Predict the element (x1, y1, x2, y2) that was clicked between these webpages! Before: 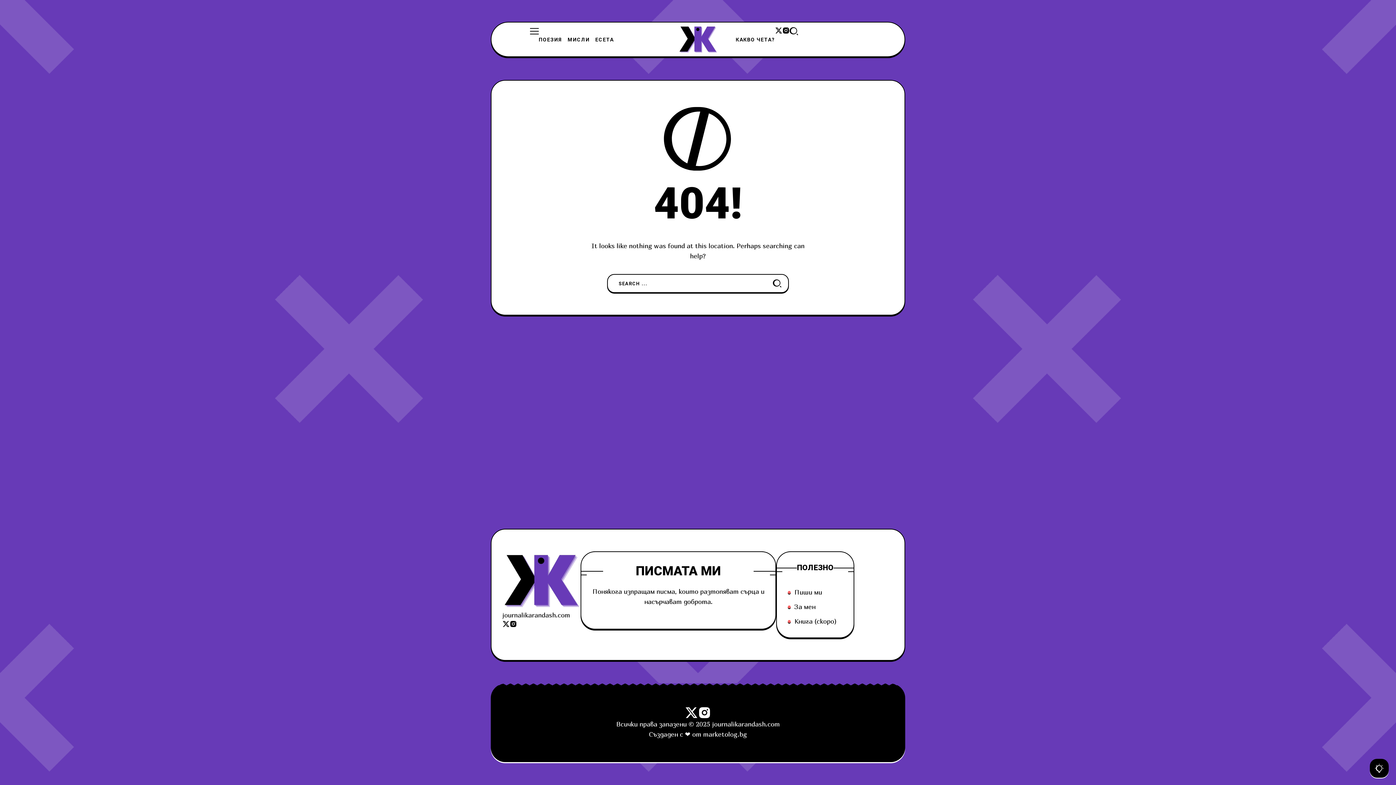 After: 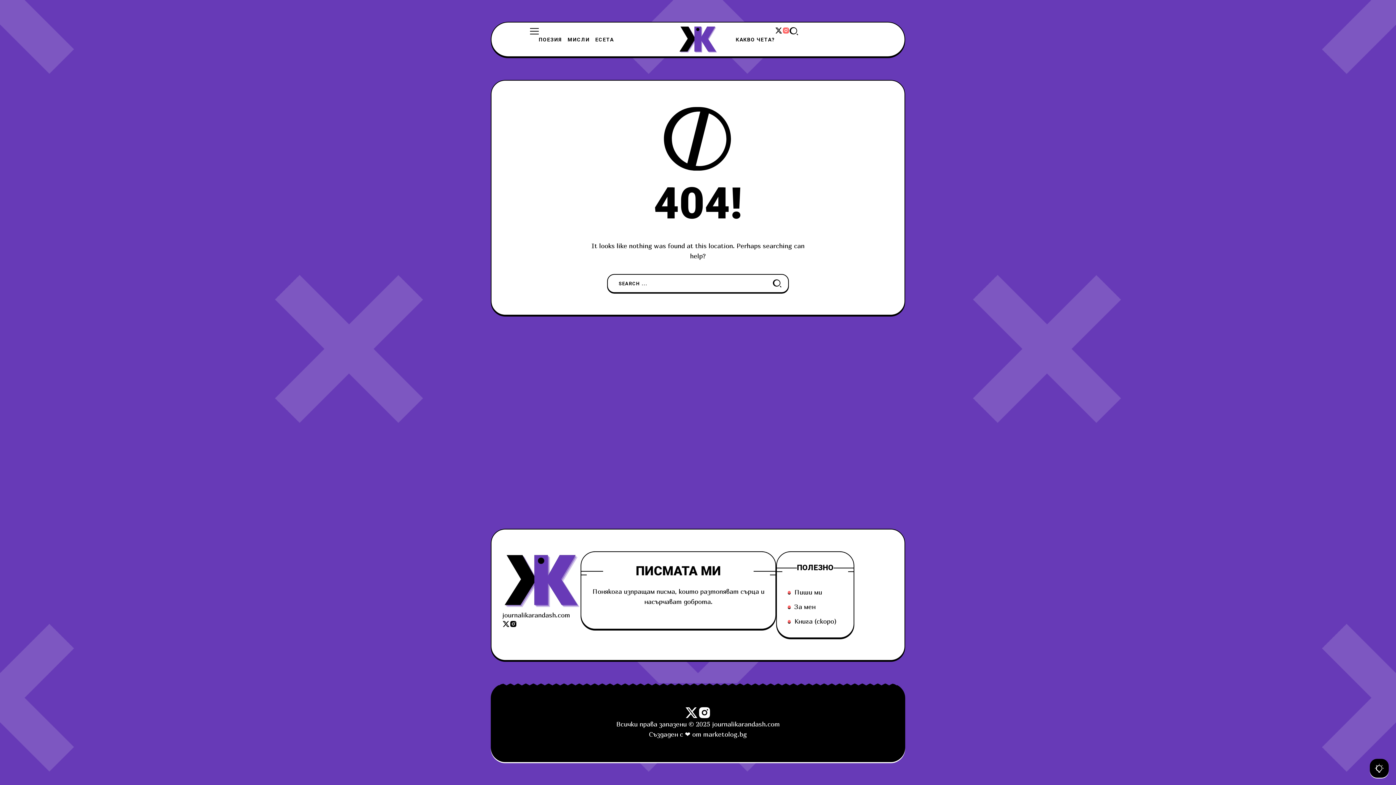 Action: bbox: (782, 26, 789, 34)